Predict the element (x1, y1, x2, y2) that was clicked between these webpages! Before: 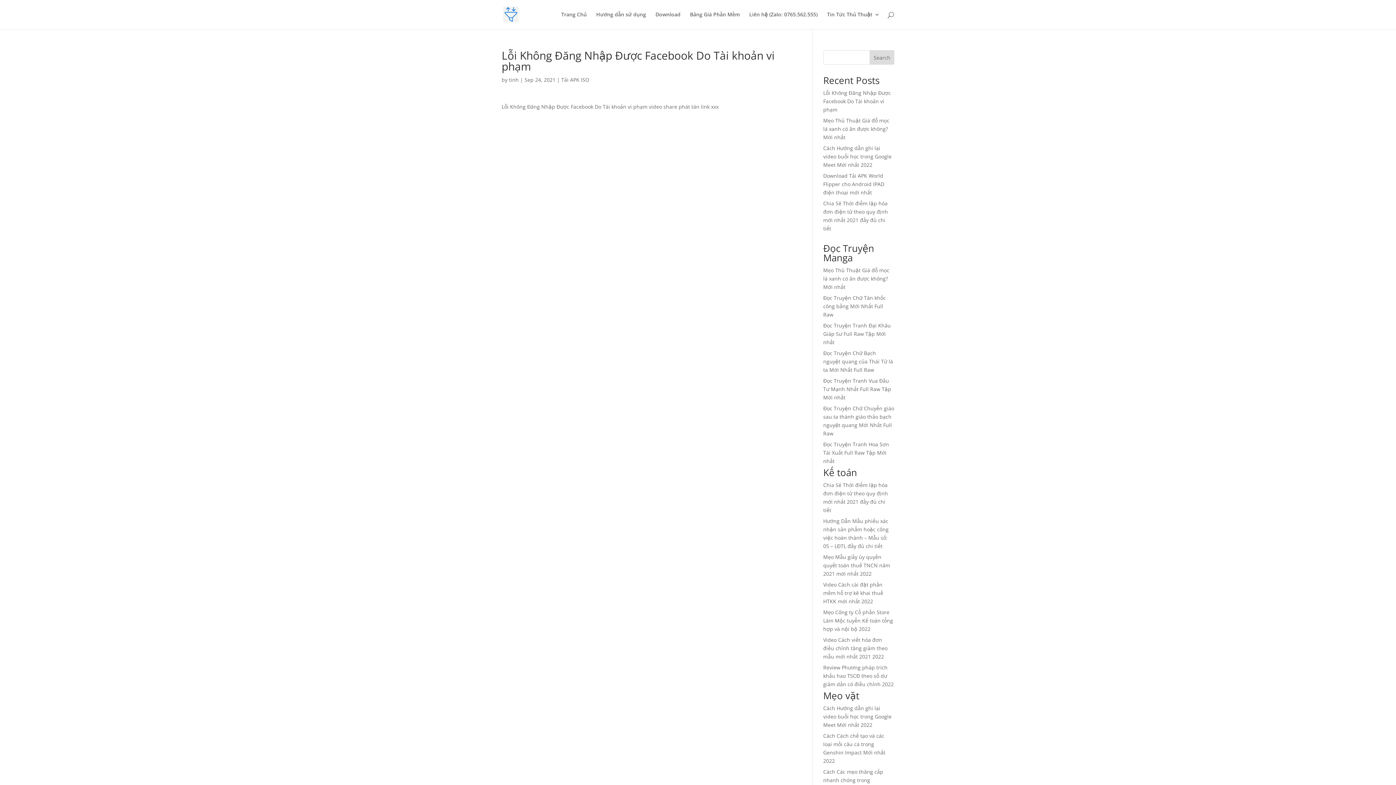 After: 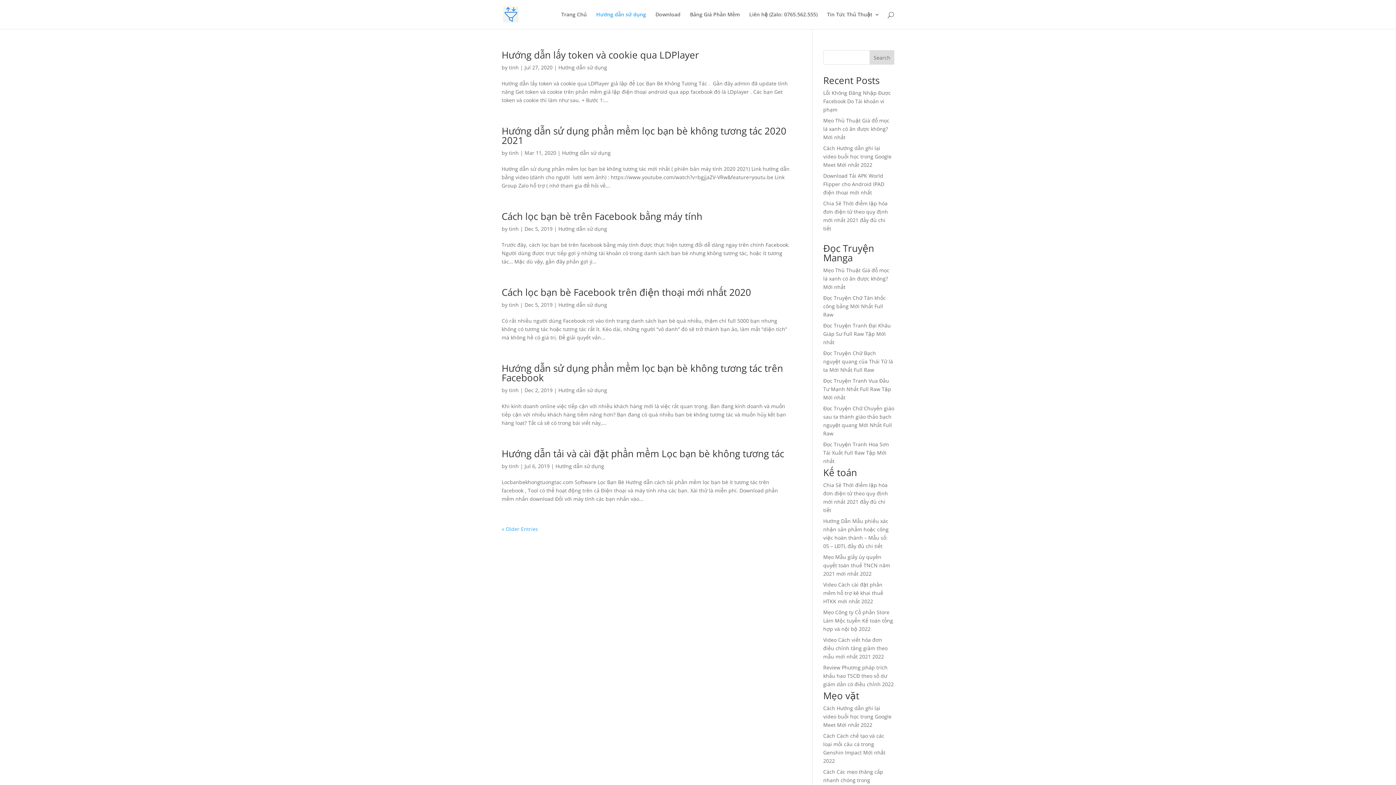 Action: label: Hướng dẫn sử dụng bbox: (596, 12, 646, 29)